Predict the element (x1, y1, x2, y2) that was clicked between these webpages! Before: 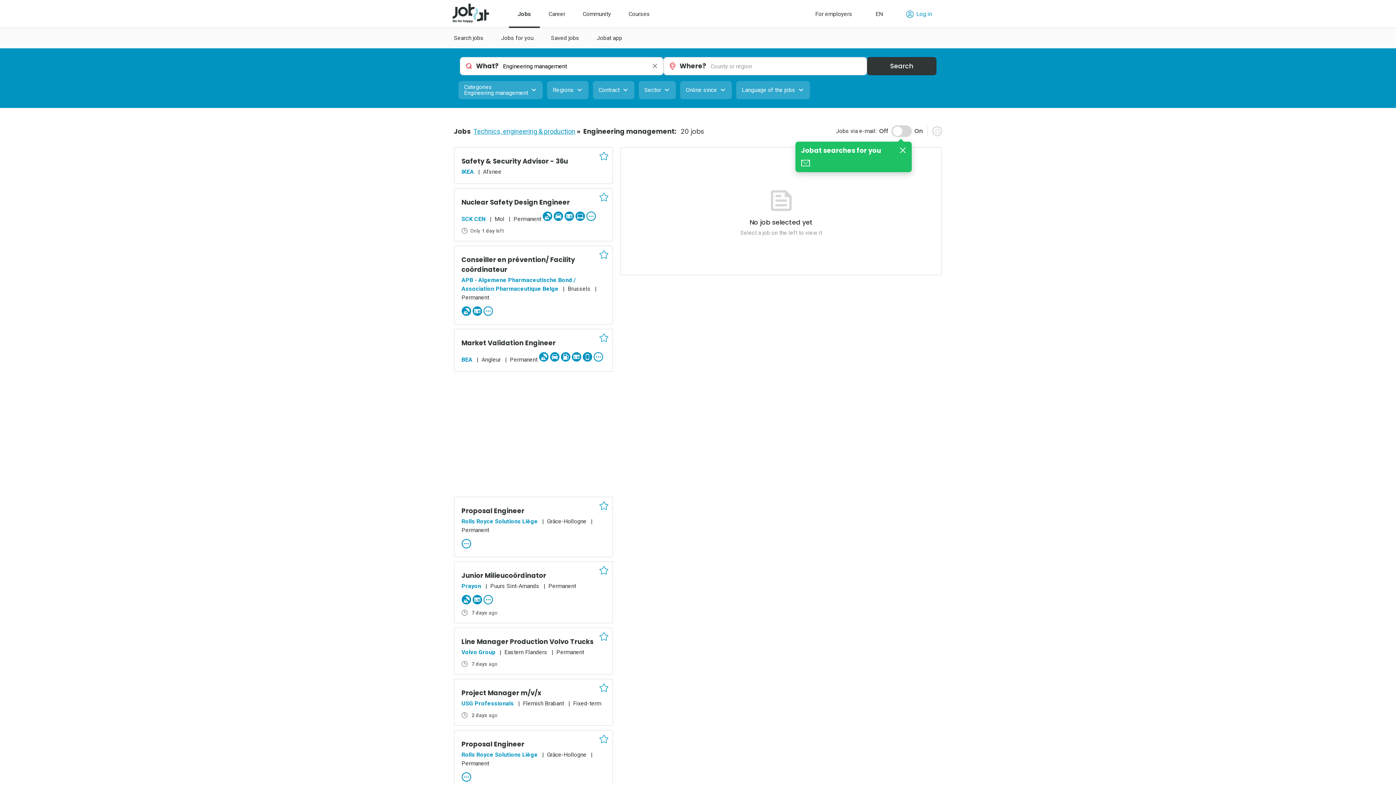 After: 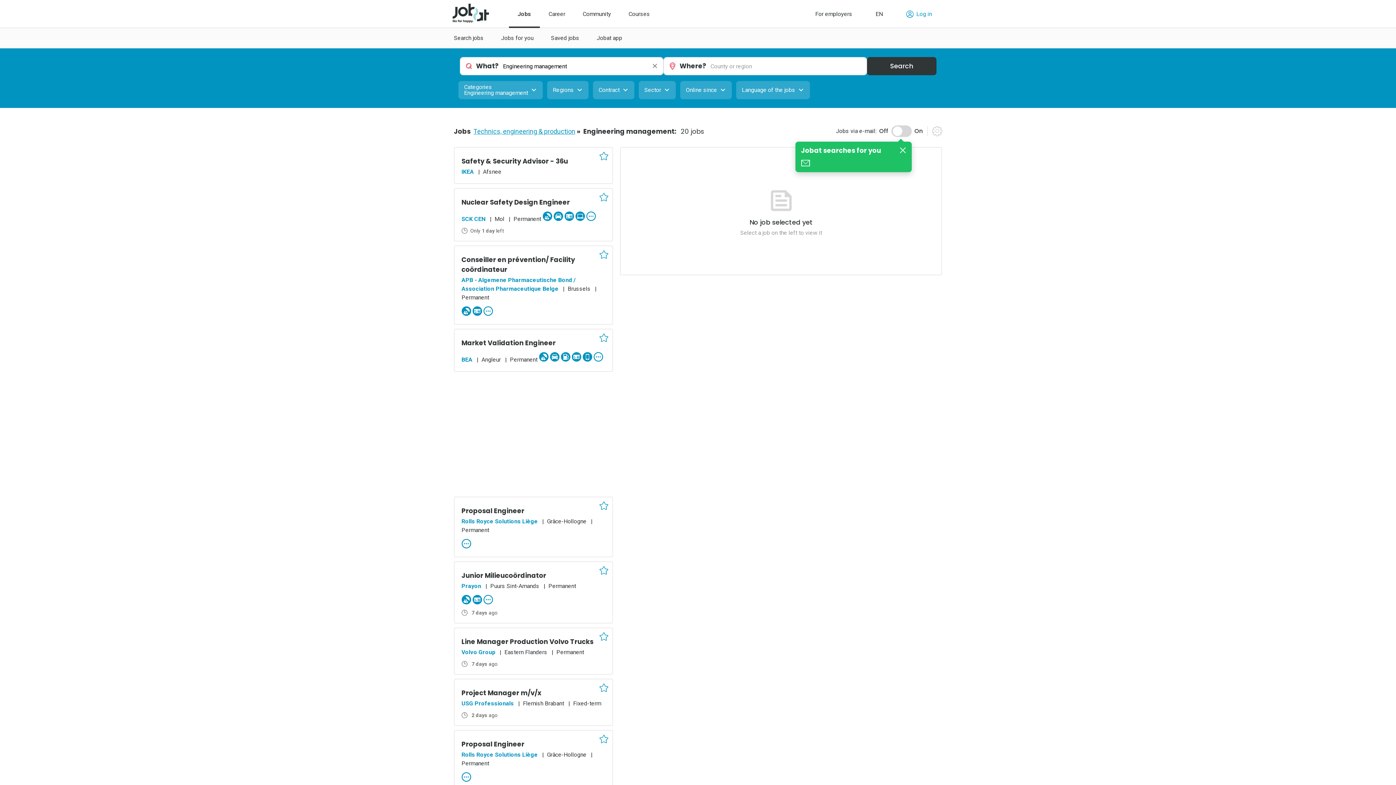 Action: bbox: (932, 126, 942, 136)